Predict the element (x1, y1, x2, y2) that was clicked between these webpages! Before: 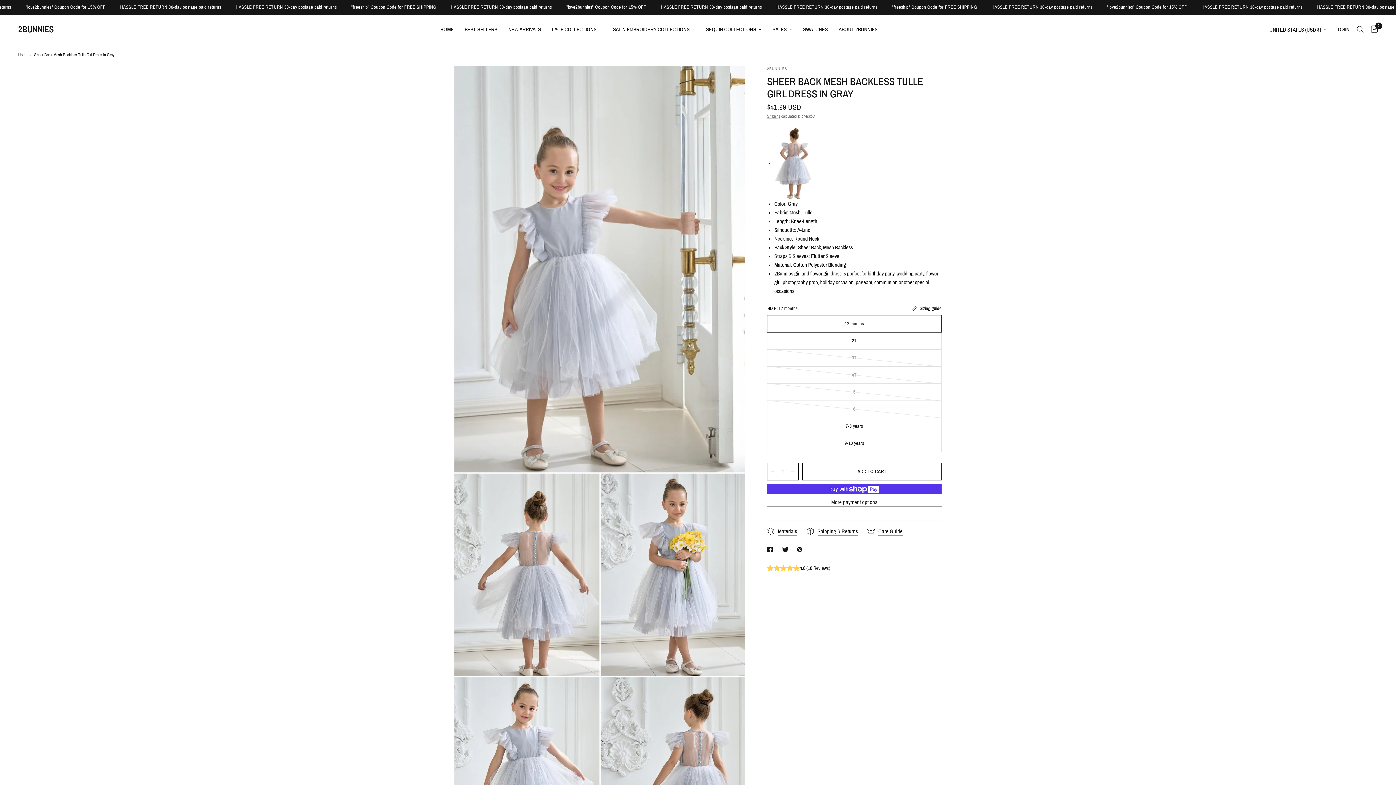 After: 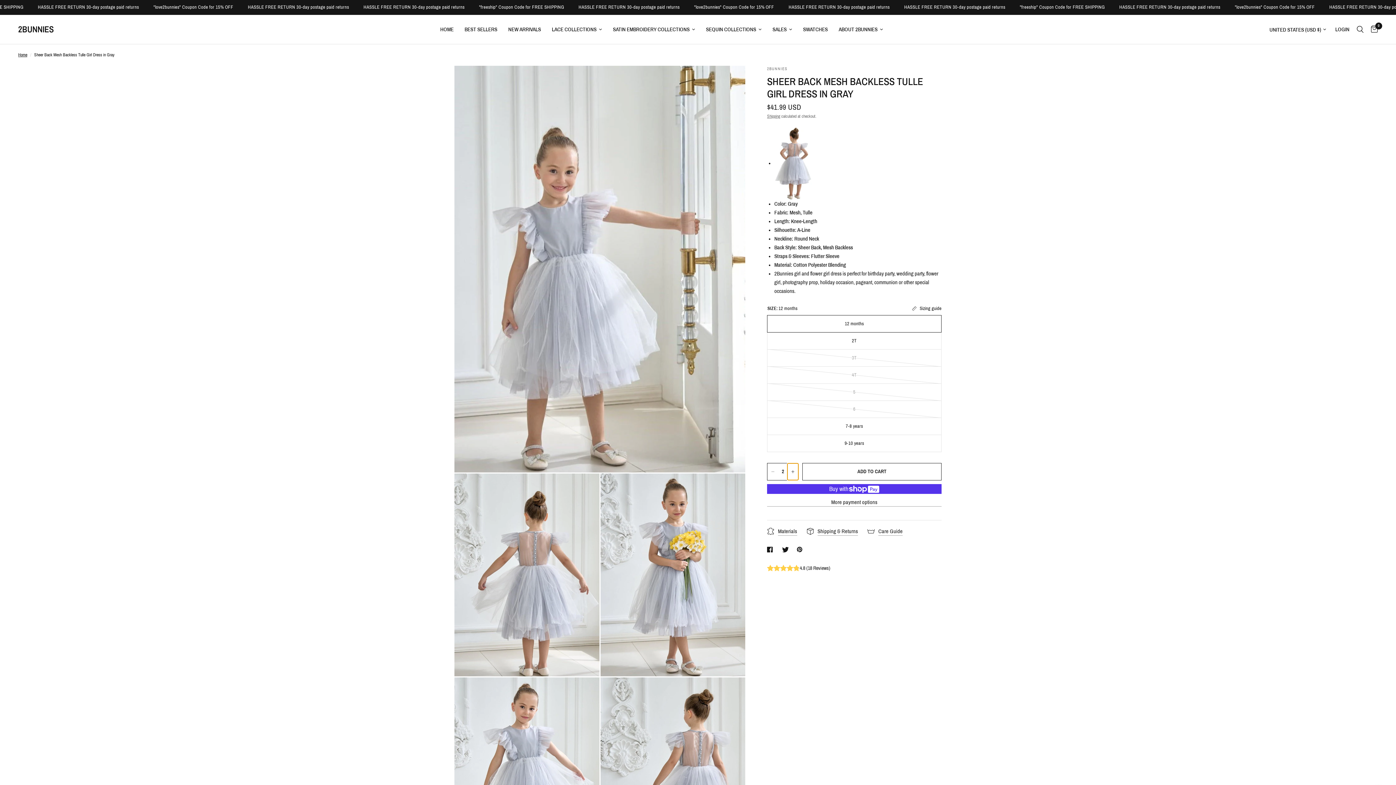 Action: bbox: (787, 463, 798, 480) label: Increase quantity for Sheer Back Mesh Backless Tulle Girl Dress in Gray